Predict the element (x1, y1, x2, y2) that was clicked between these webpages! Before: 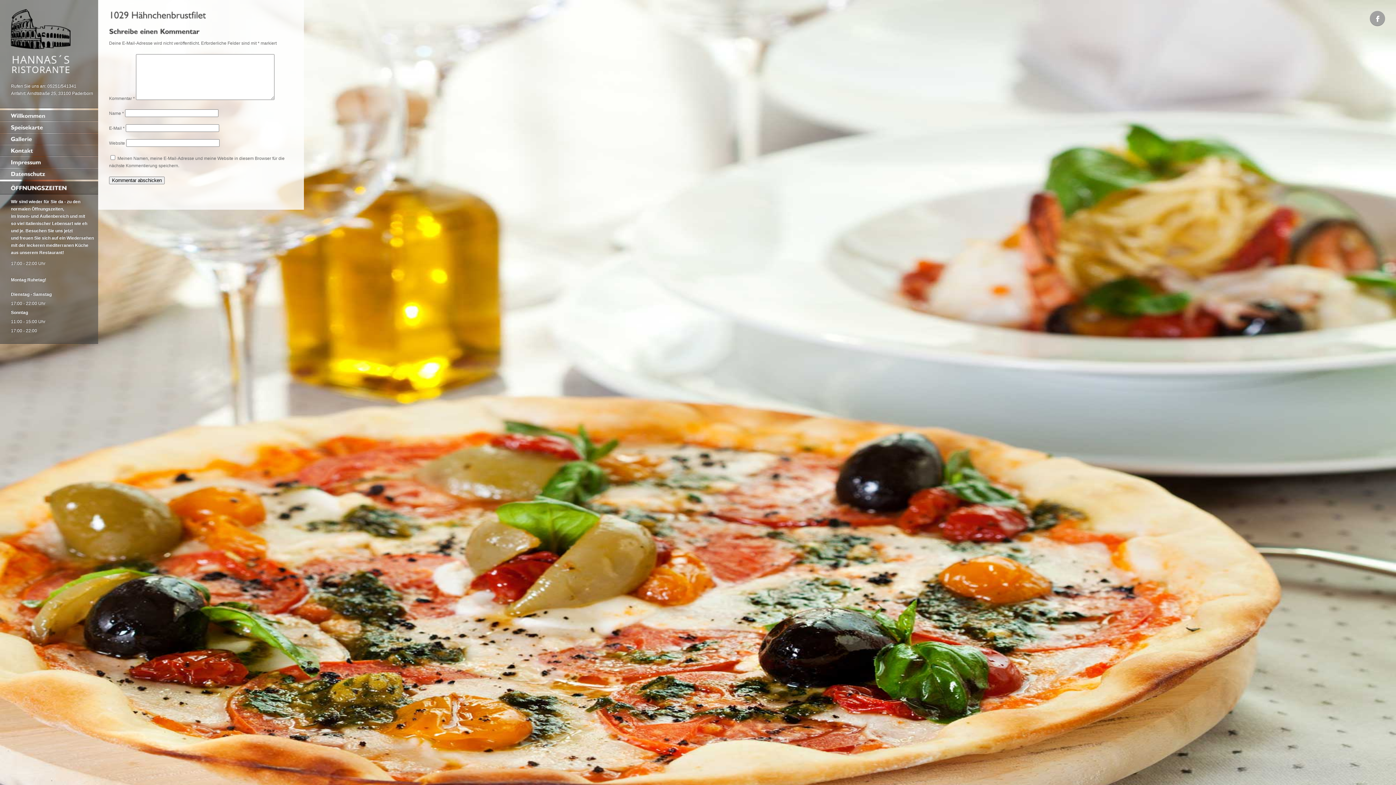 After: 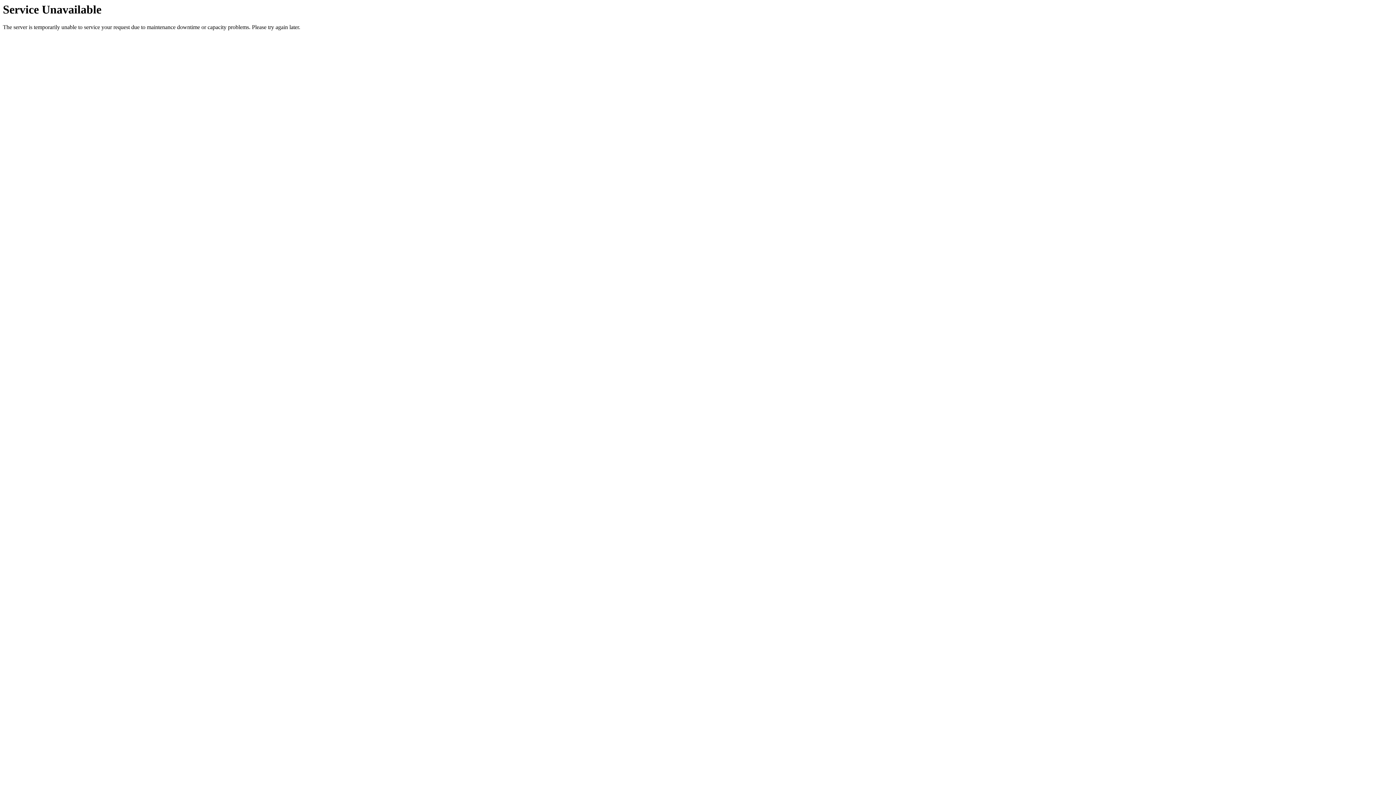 Action: label: Willkommen bbox: (0, 112, 98, 119)